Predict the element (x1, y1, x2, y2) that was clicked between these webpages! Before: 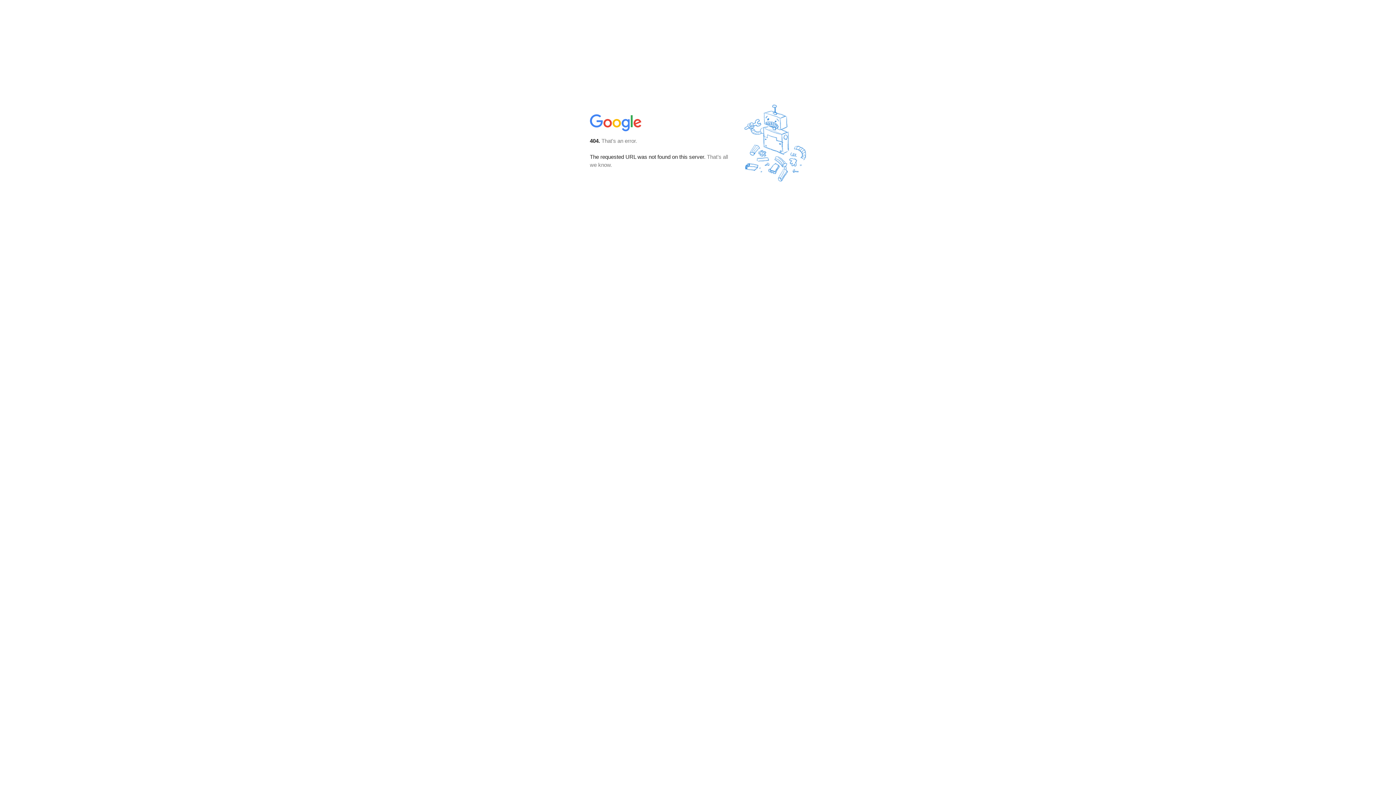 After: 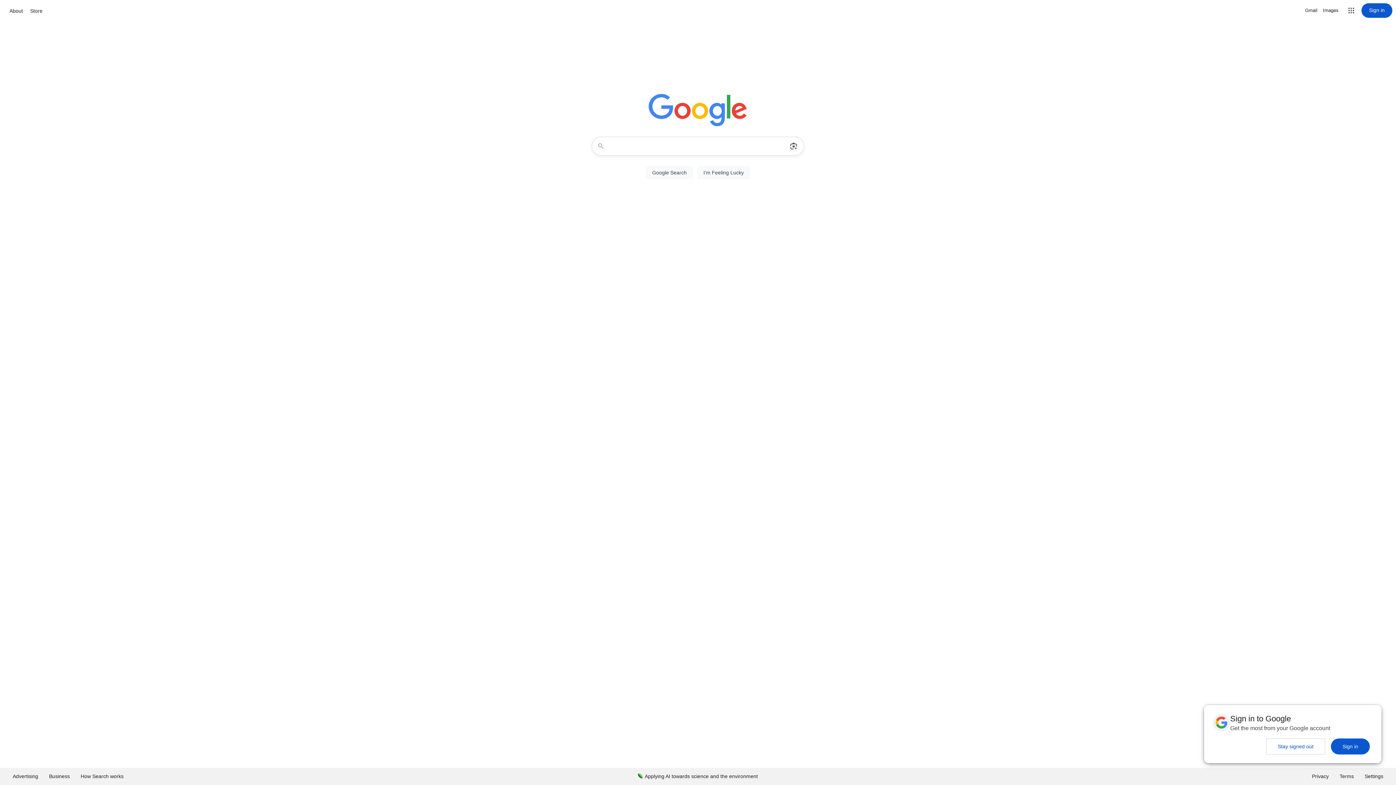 Action: bbox: (590, 127, 642, 134)